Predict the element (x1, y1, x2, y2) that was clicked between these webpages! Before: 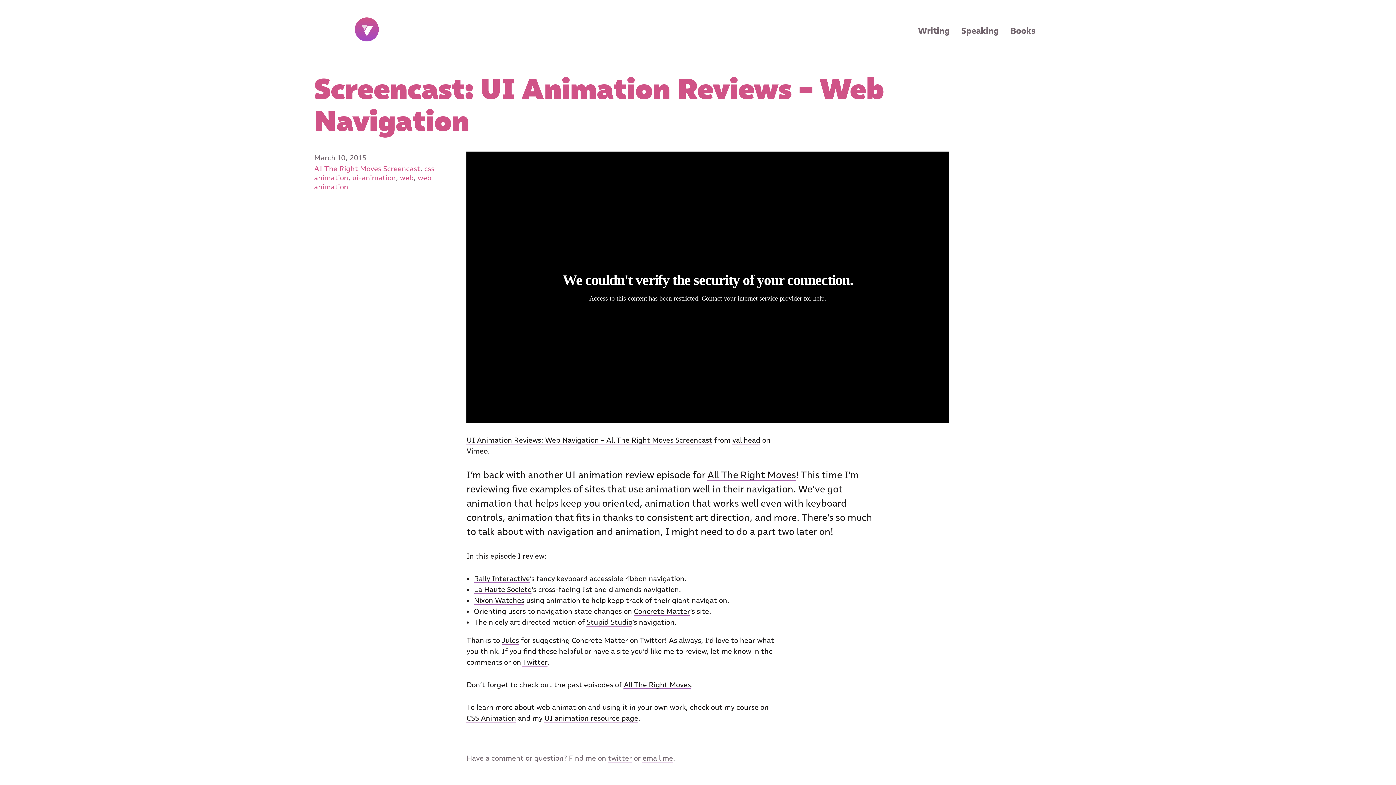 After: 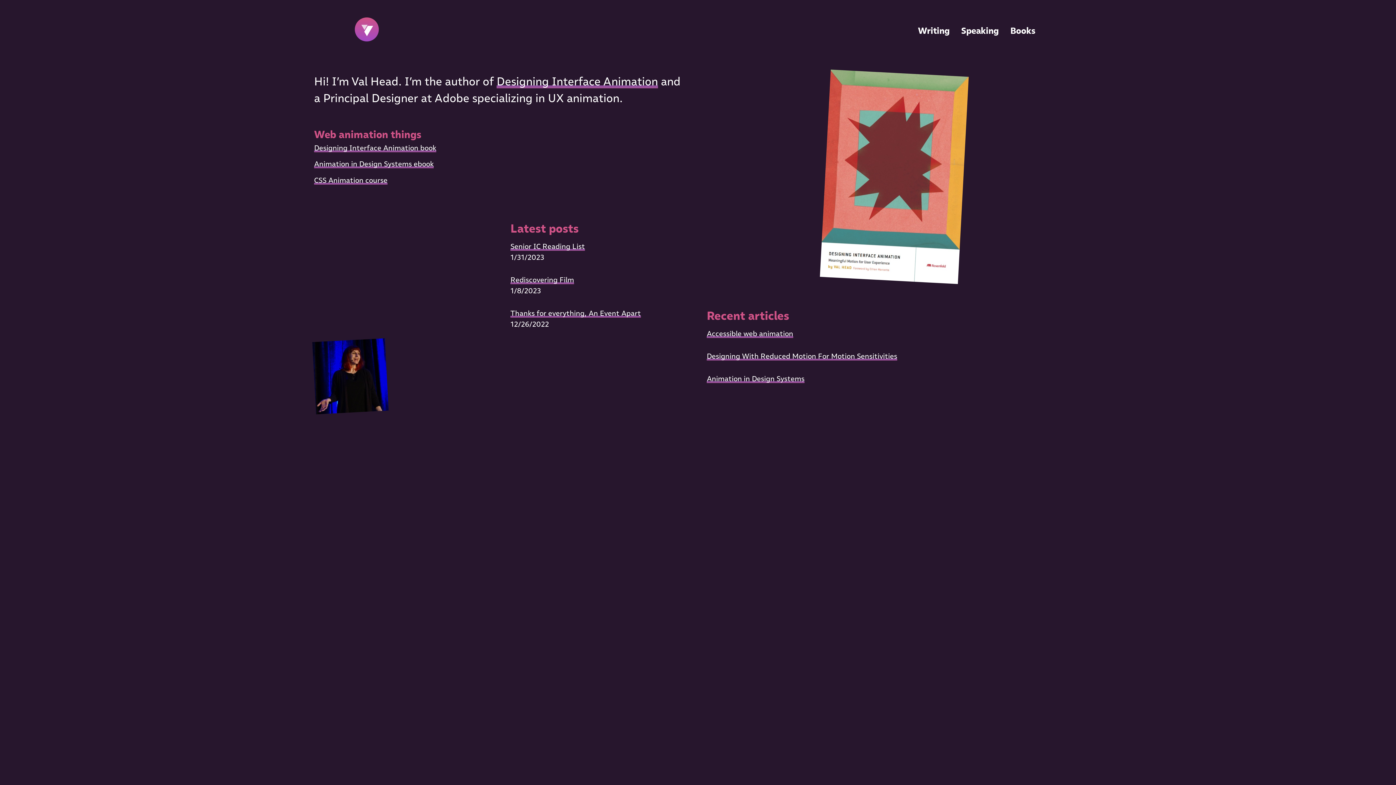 Action: bbox: (354, 36, 378, 42)